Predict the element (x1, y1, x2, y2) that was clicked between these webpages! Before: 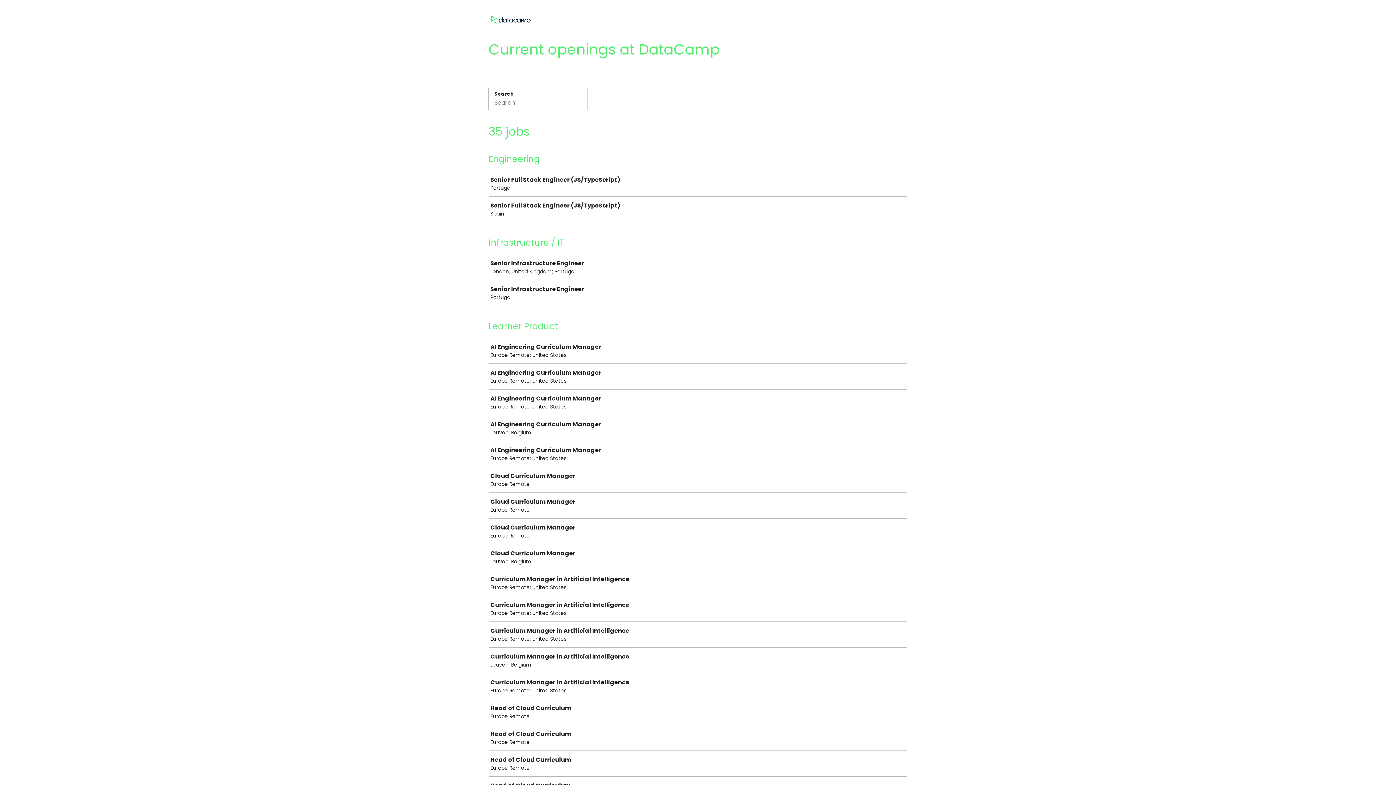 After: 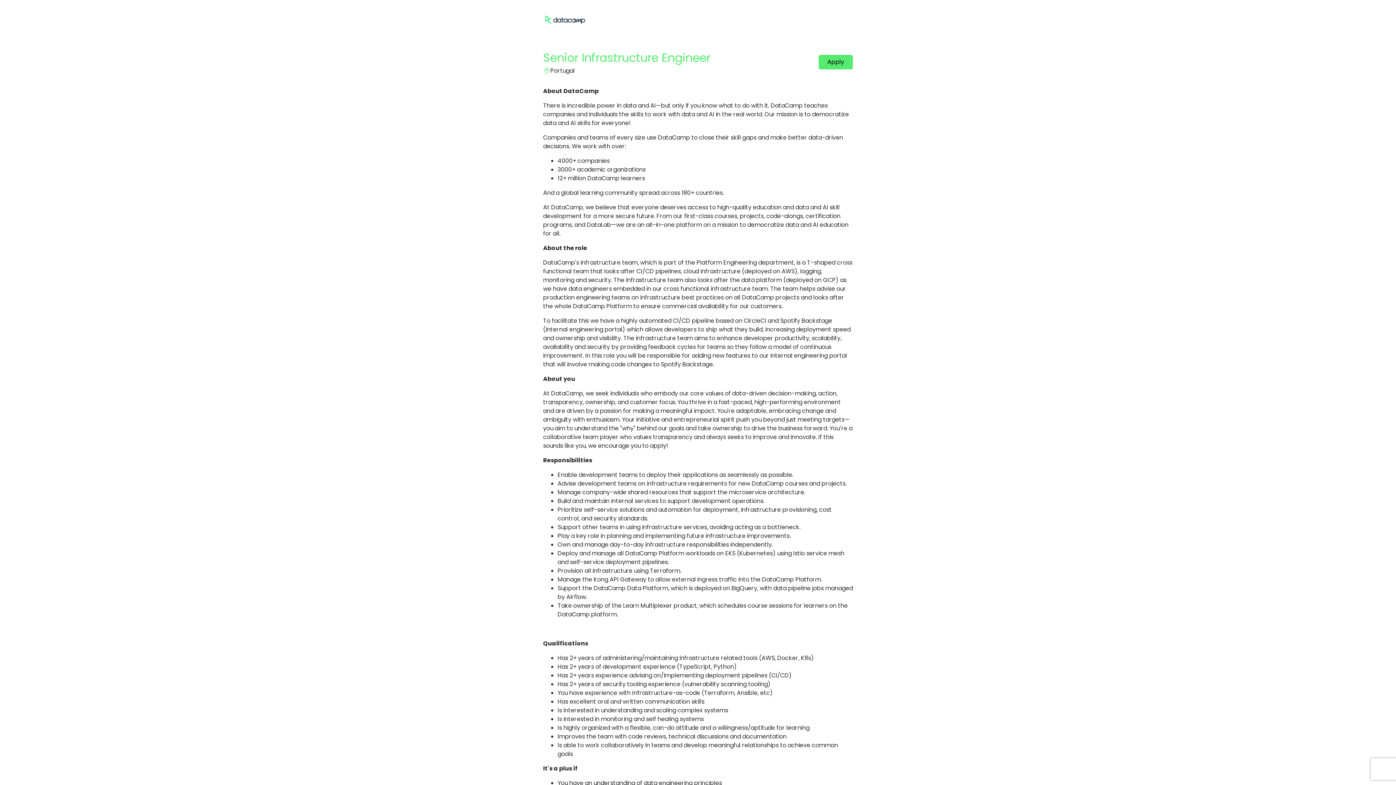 Action: bbox: (489, 280, 910, 305) label: Senior Infrastructure Engineer

Portugal